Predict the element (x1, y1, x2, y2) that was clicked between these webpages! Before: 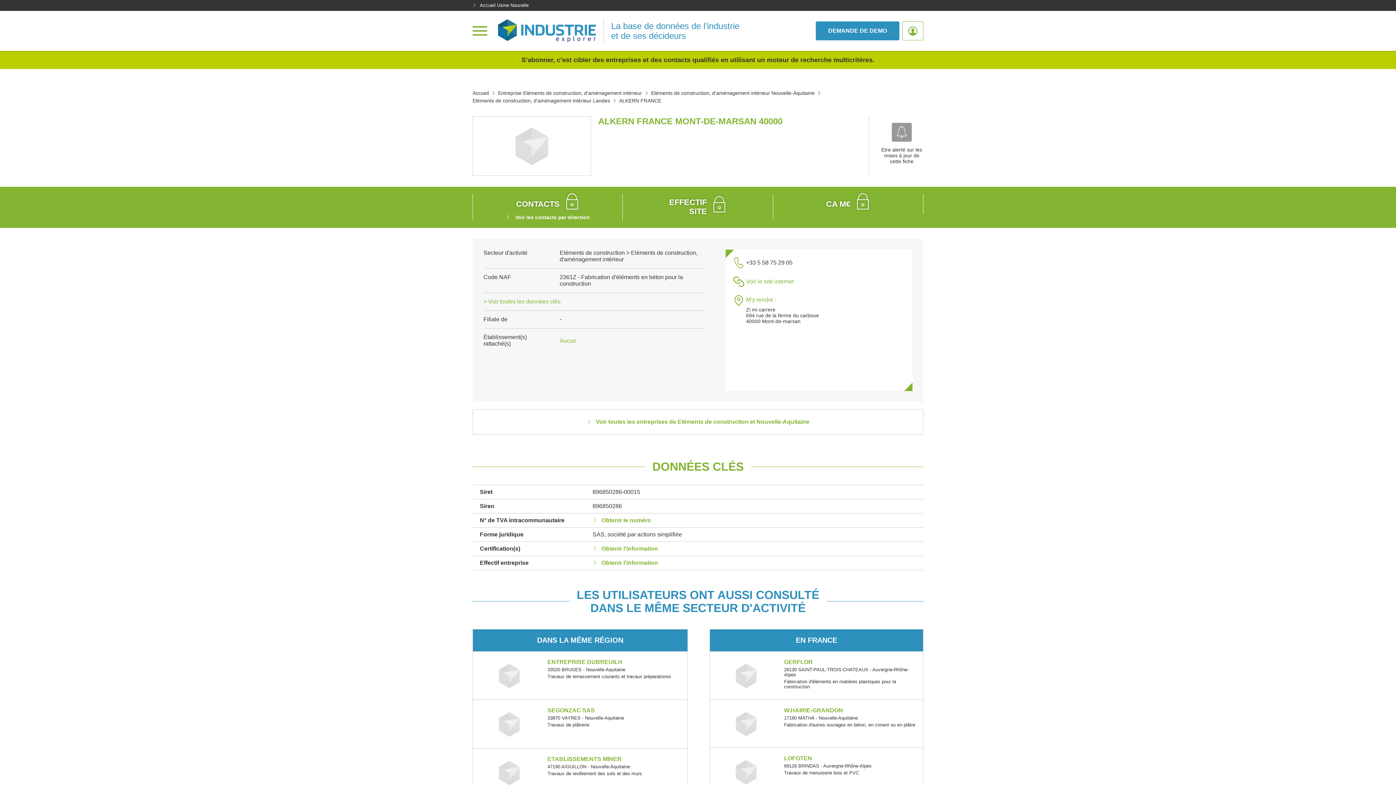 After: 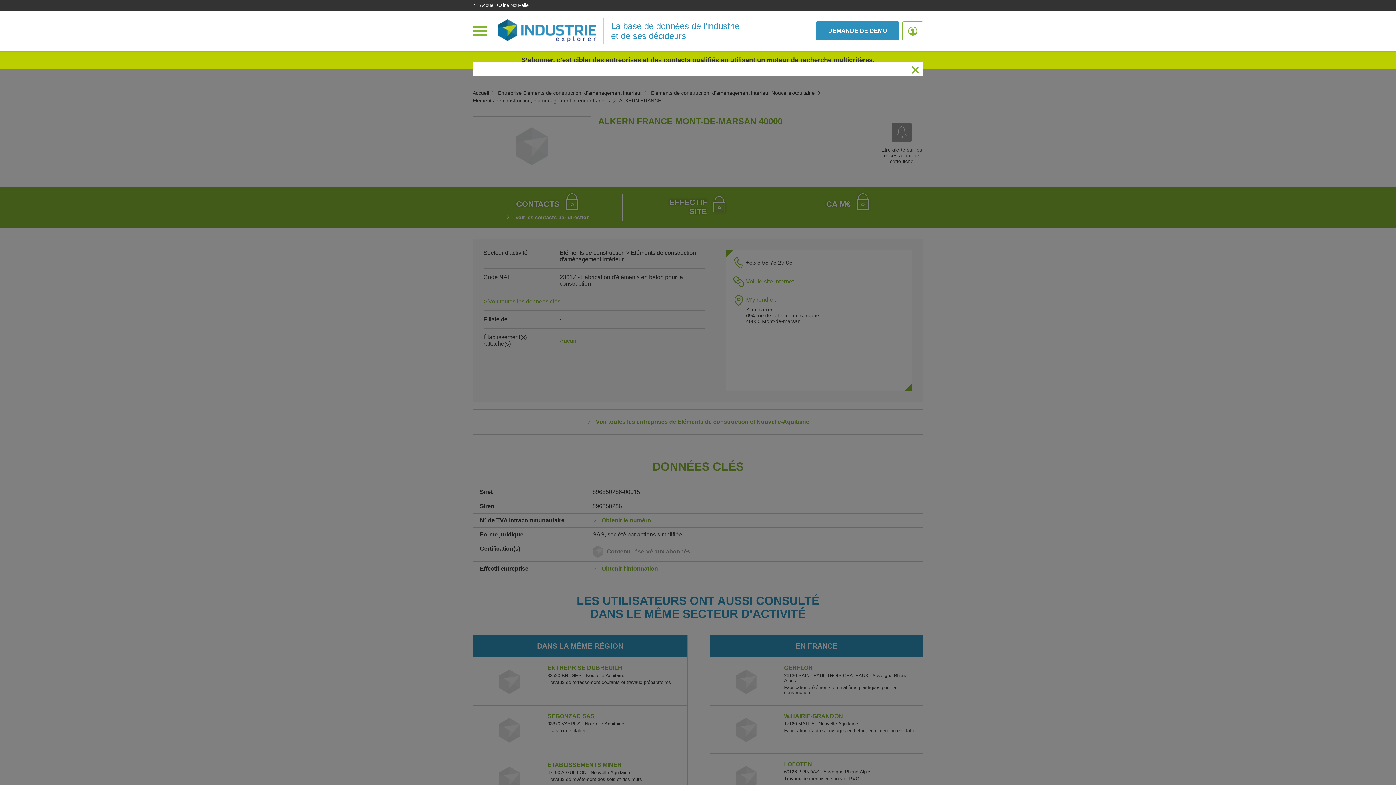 Action: bbox: (592, 545, 658, 552) label: Obtenir l'information